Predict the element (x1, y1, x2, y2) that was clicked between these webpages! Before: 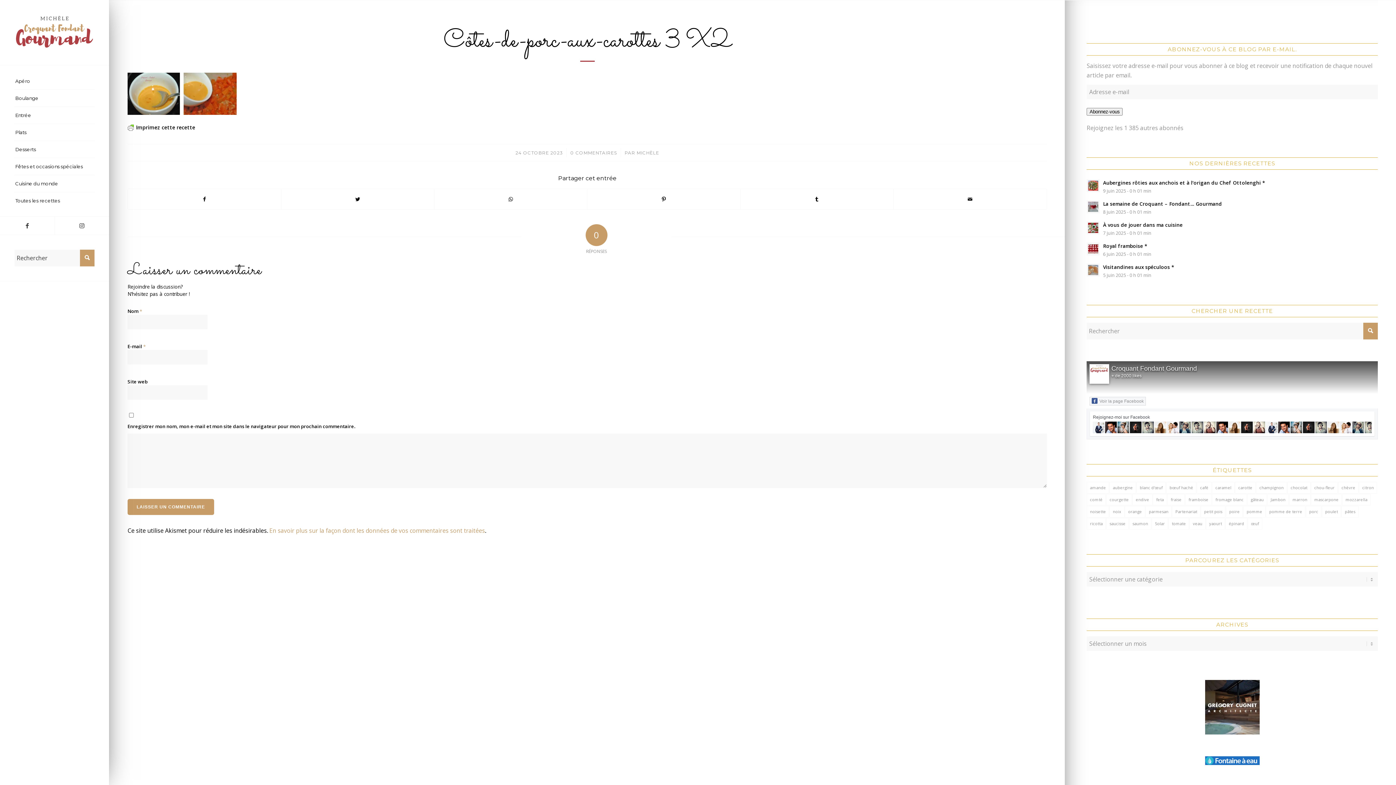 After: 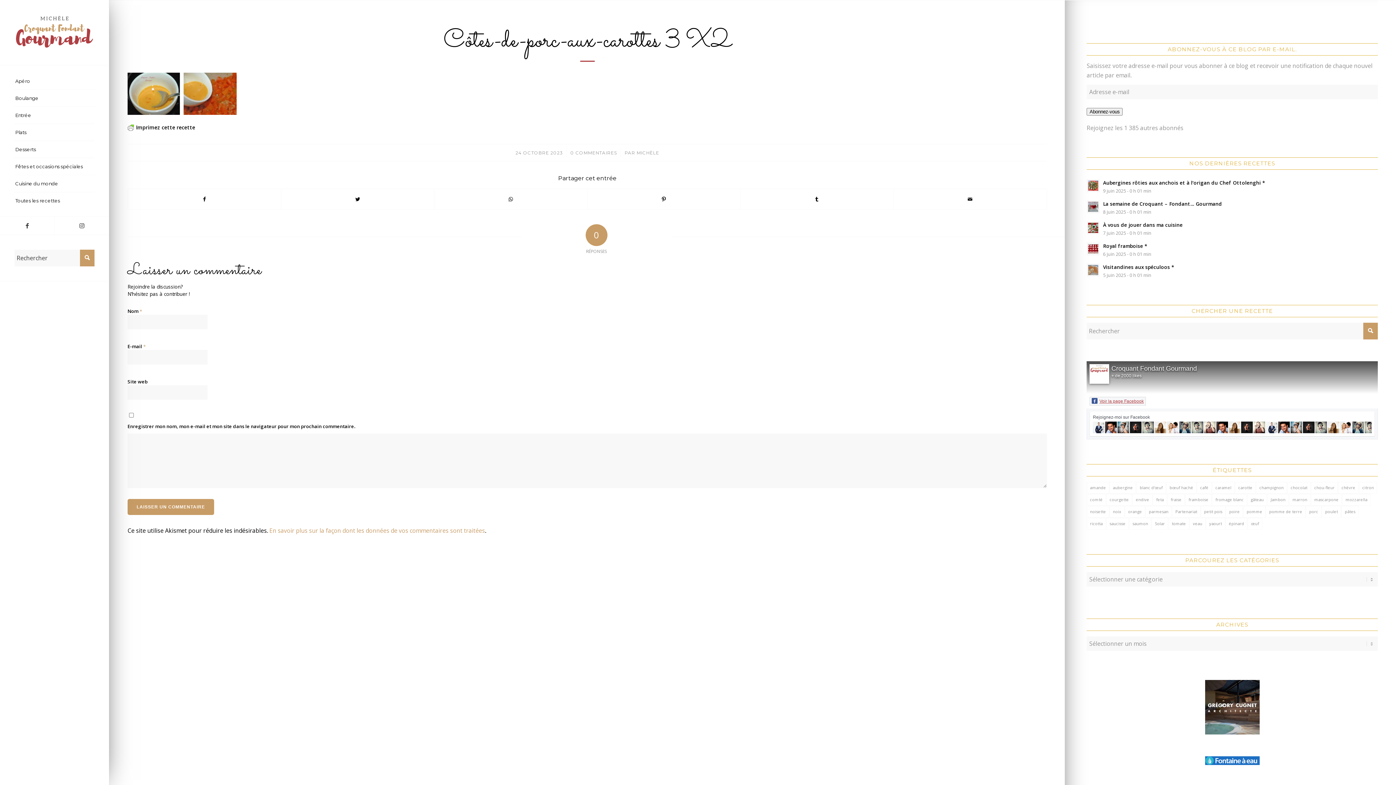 Action: label: Voir la page Facebook bbox: (1089, 397, 1146, 405)